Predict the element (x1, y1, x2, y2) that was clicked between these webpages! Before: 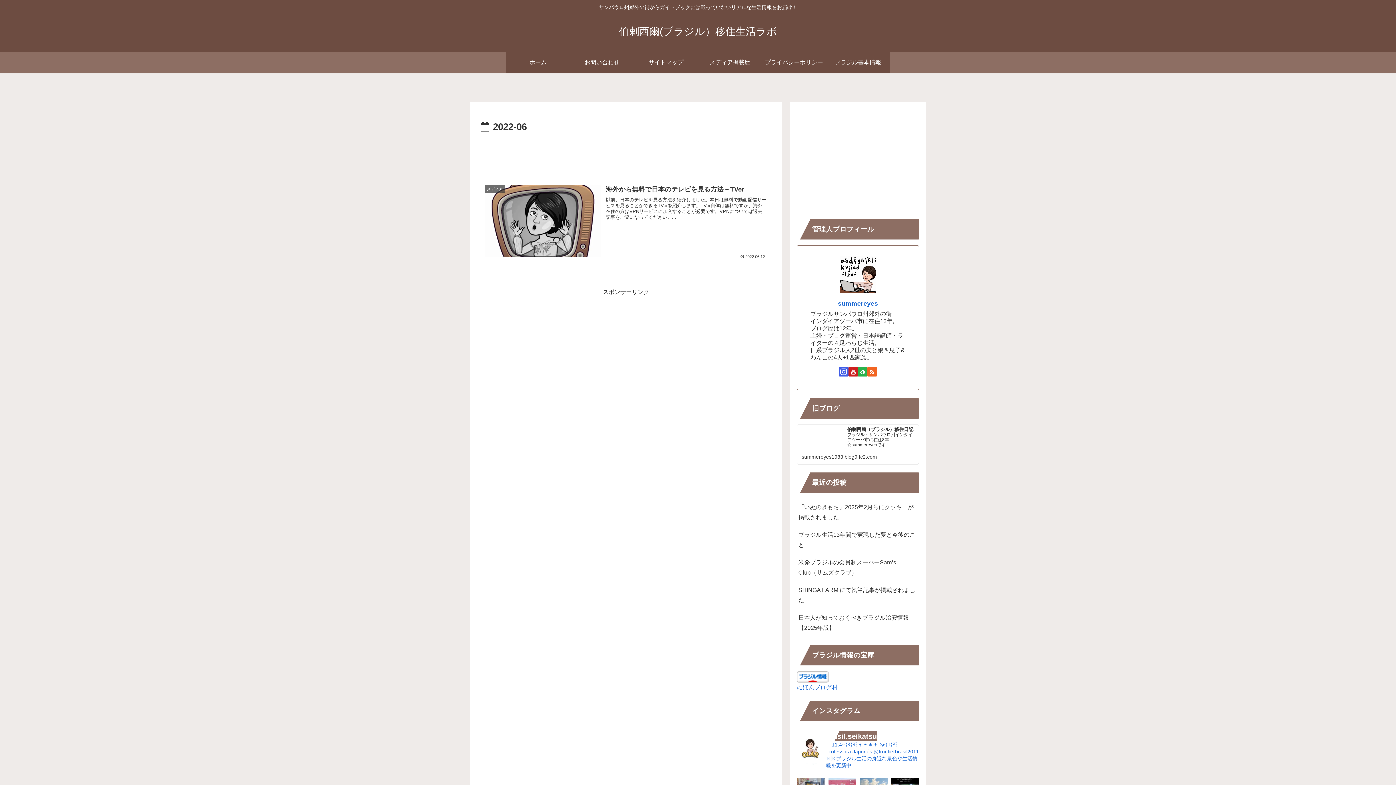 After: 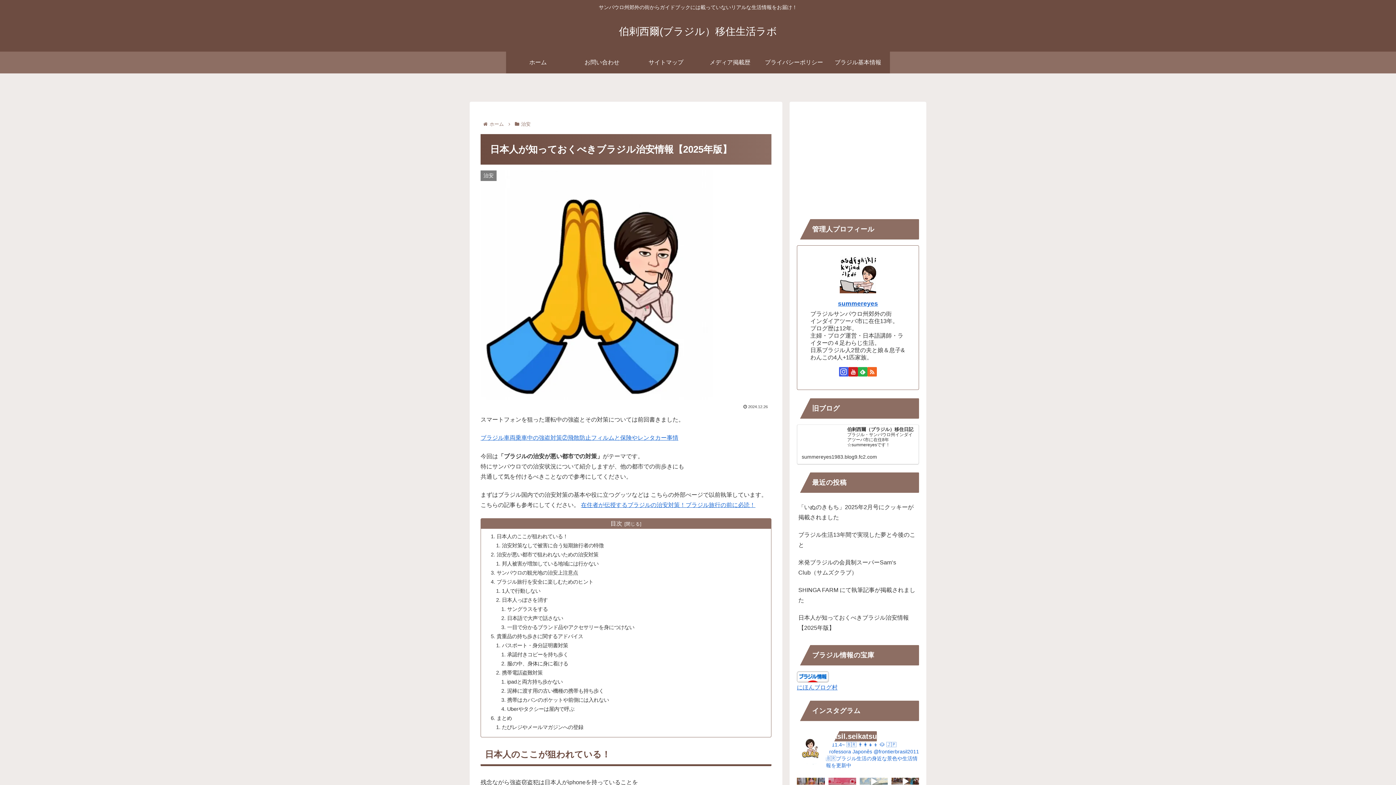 Action: bbox: (797, 609, 919, 637) label: 日本人が知っておくべきブラジル治安情報【2025年版】